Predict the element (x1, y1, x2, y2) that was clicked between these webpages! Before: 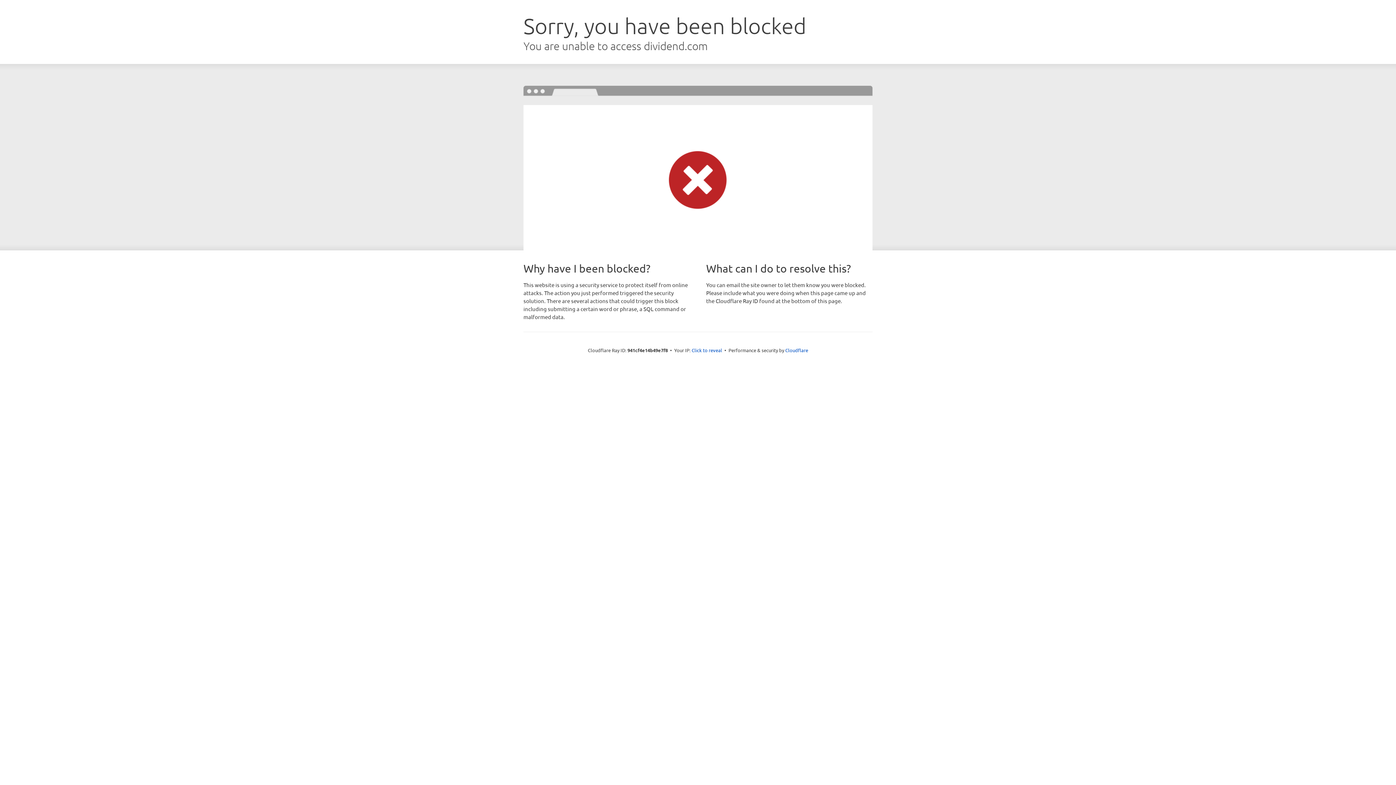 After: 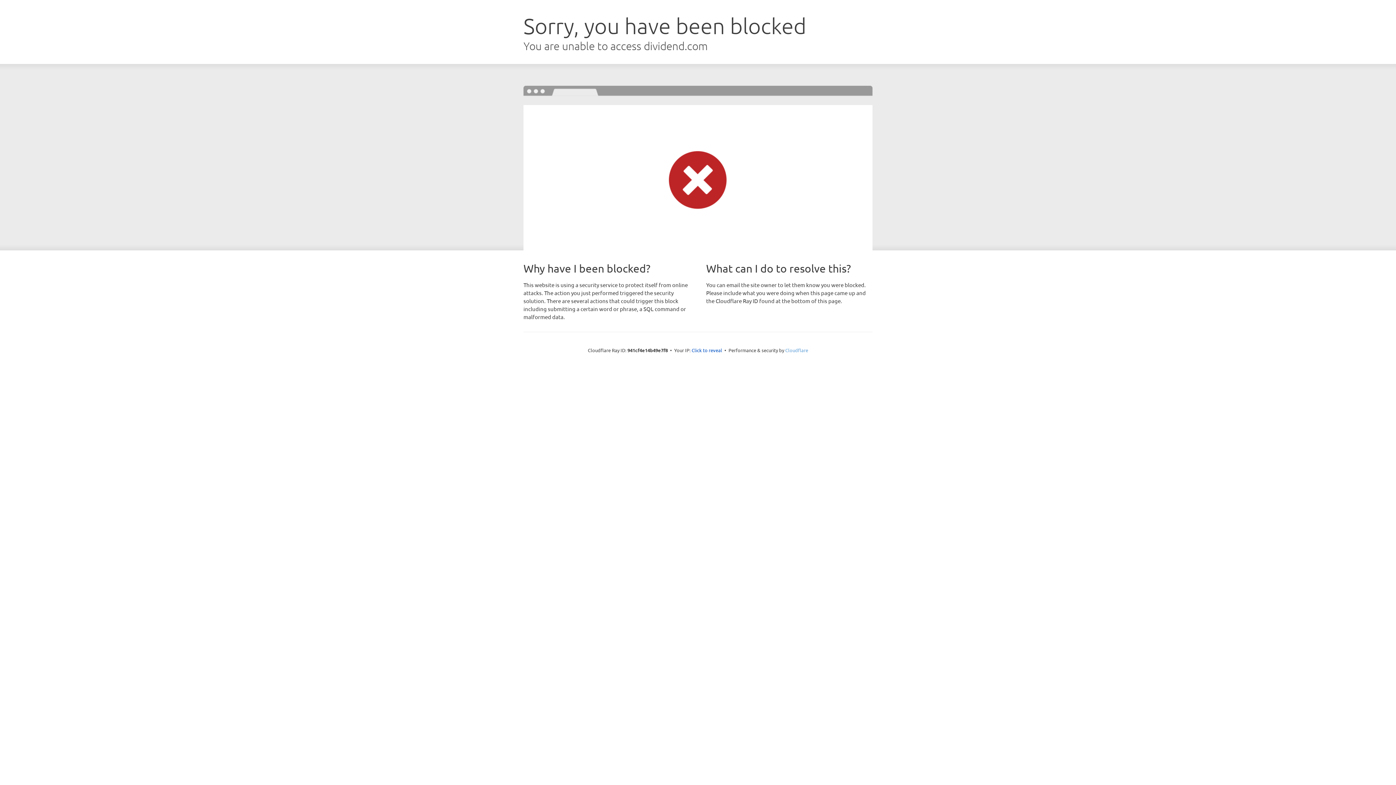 Action: bbox: (785, 347, 808, 353) label: Cloudflare